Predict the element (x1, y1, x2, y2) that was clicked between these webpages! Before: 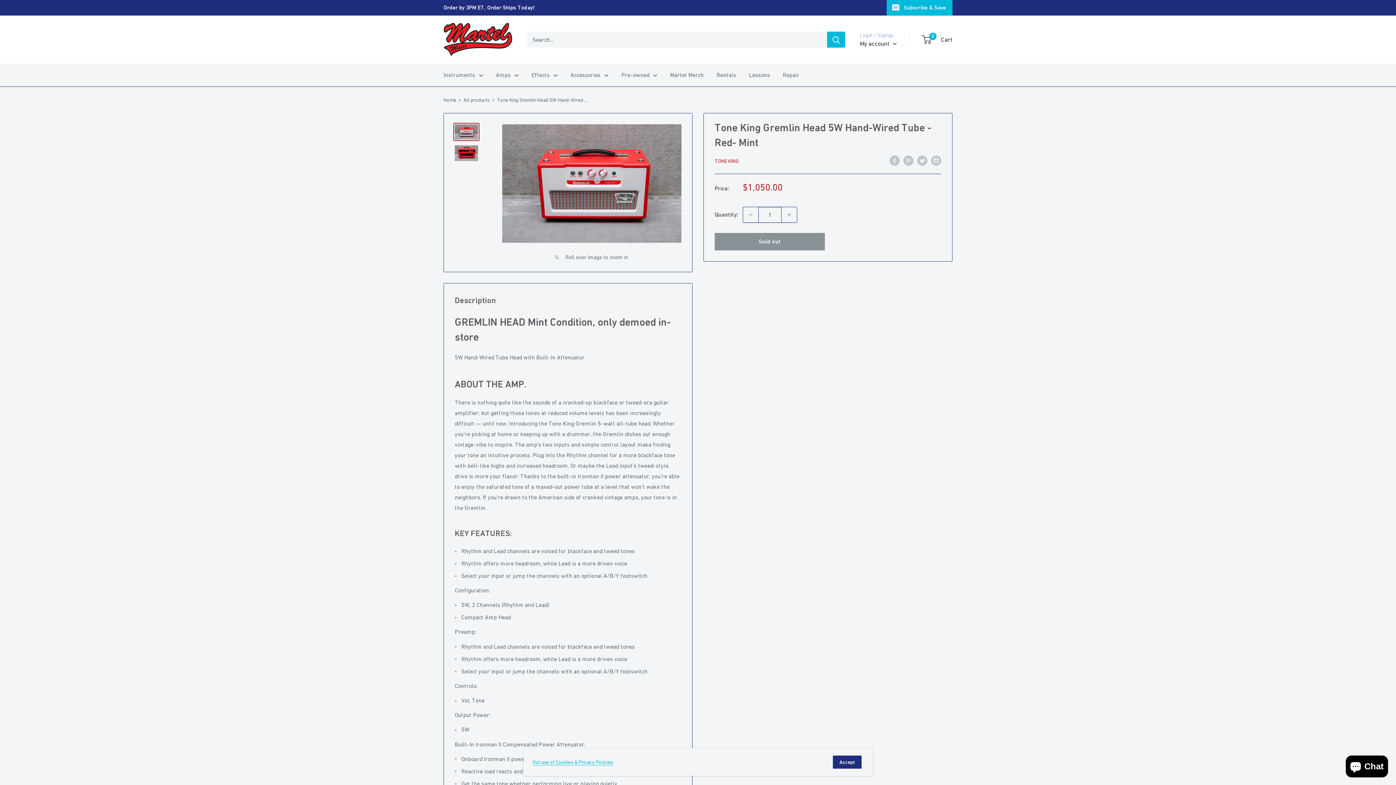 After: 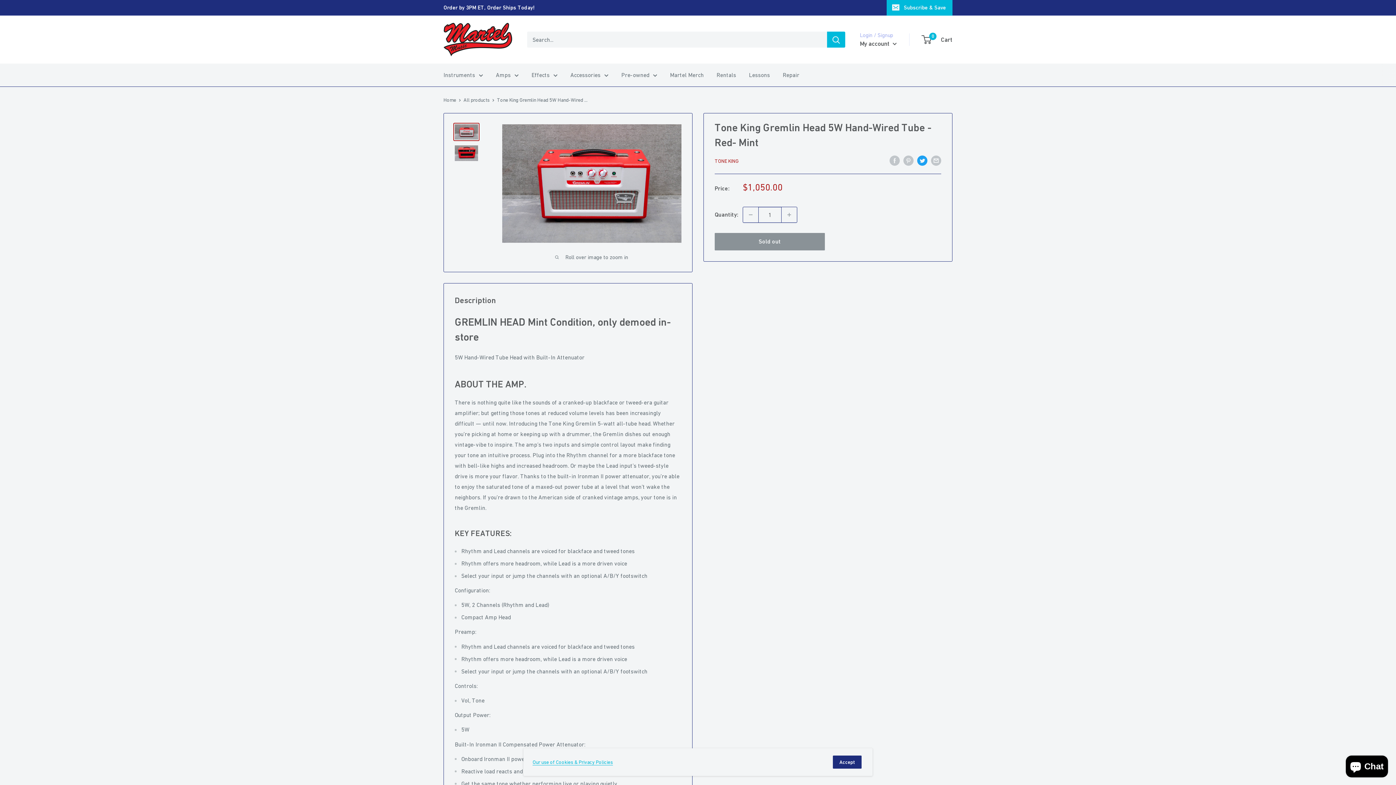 Action: bbox: (917, 154, 927, 165) label: Tweet on Twitter